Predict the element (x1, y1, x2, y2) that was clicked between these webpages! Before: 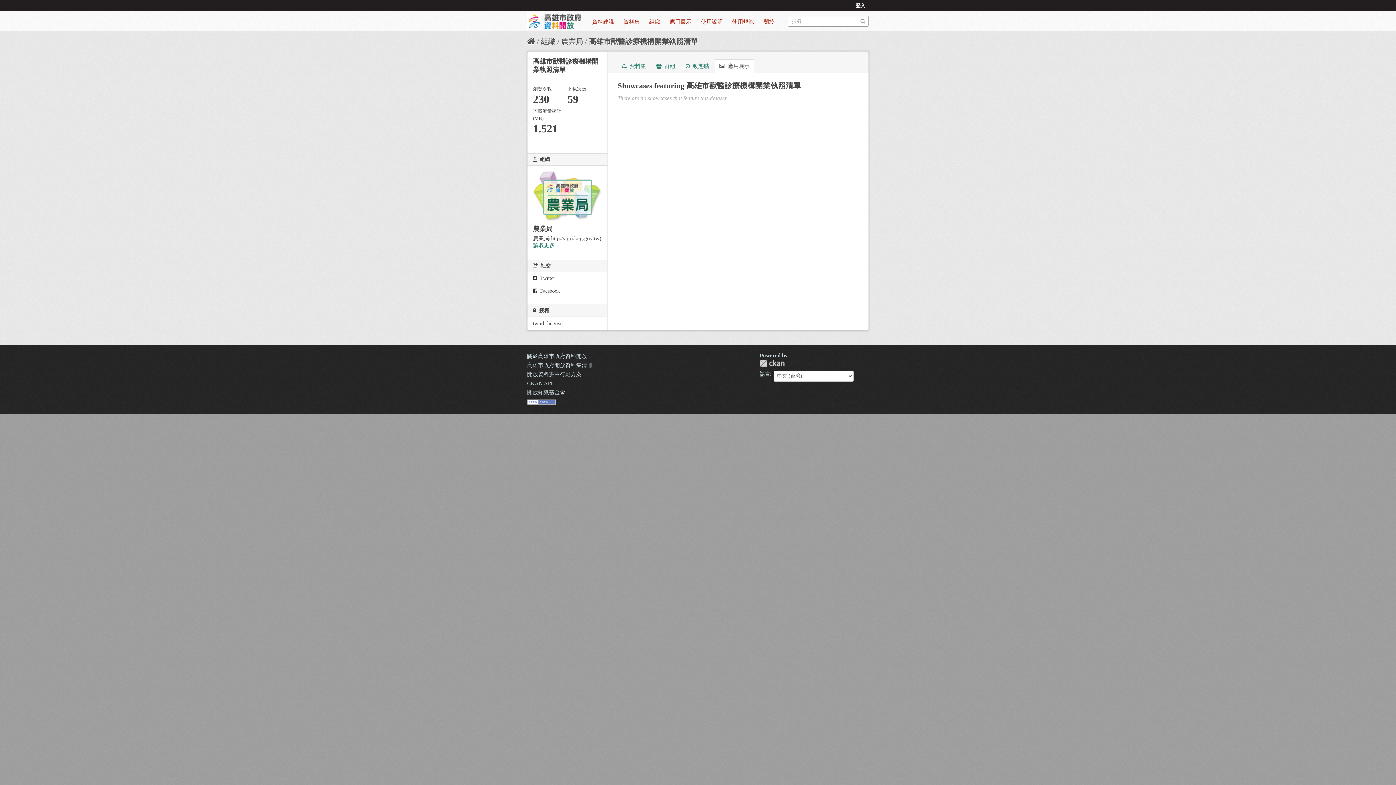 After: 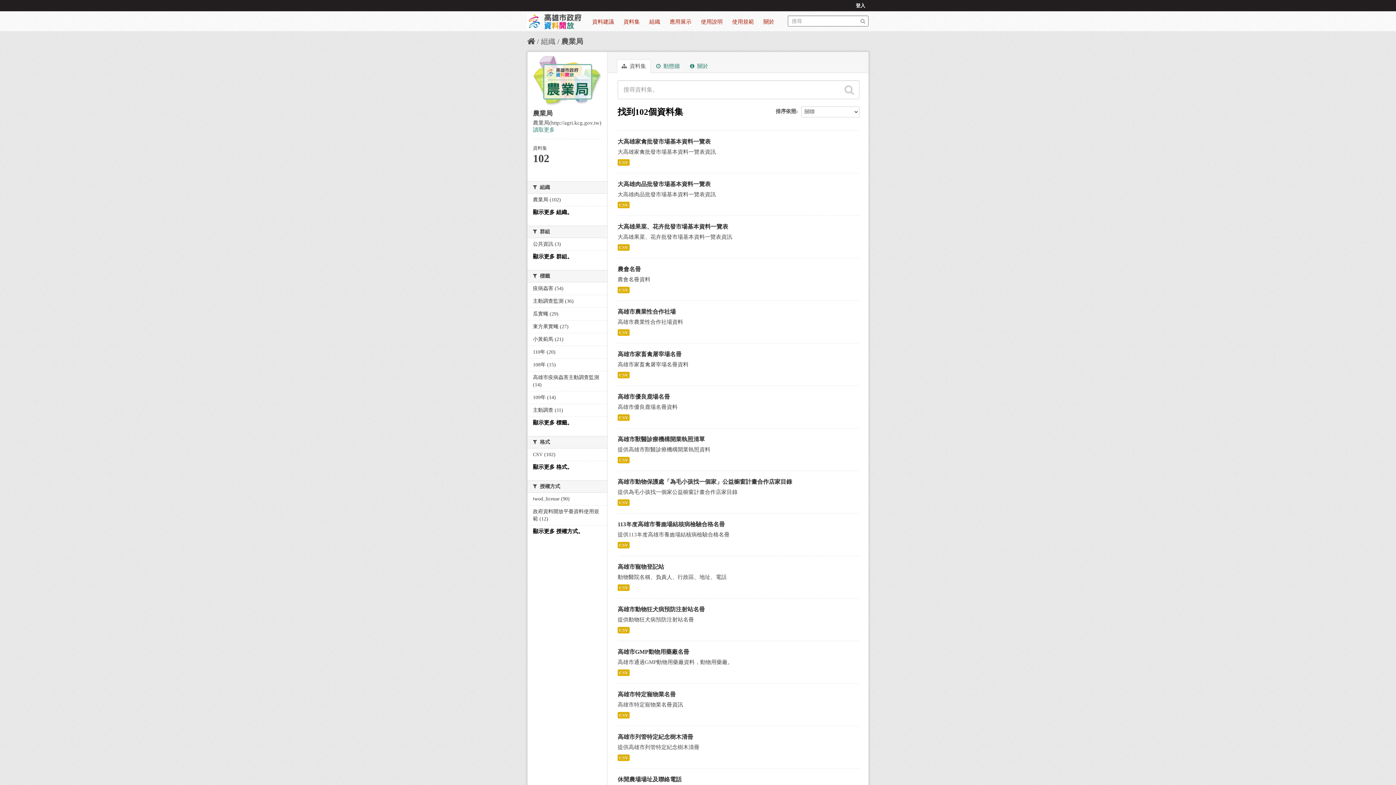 Action: label: 農業局 bbox: (561, 37, 583, 45)